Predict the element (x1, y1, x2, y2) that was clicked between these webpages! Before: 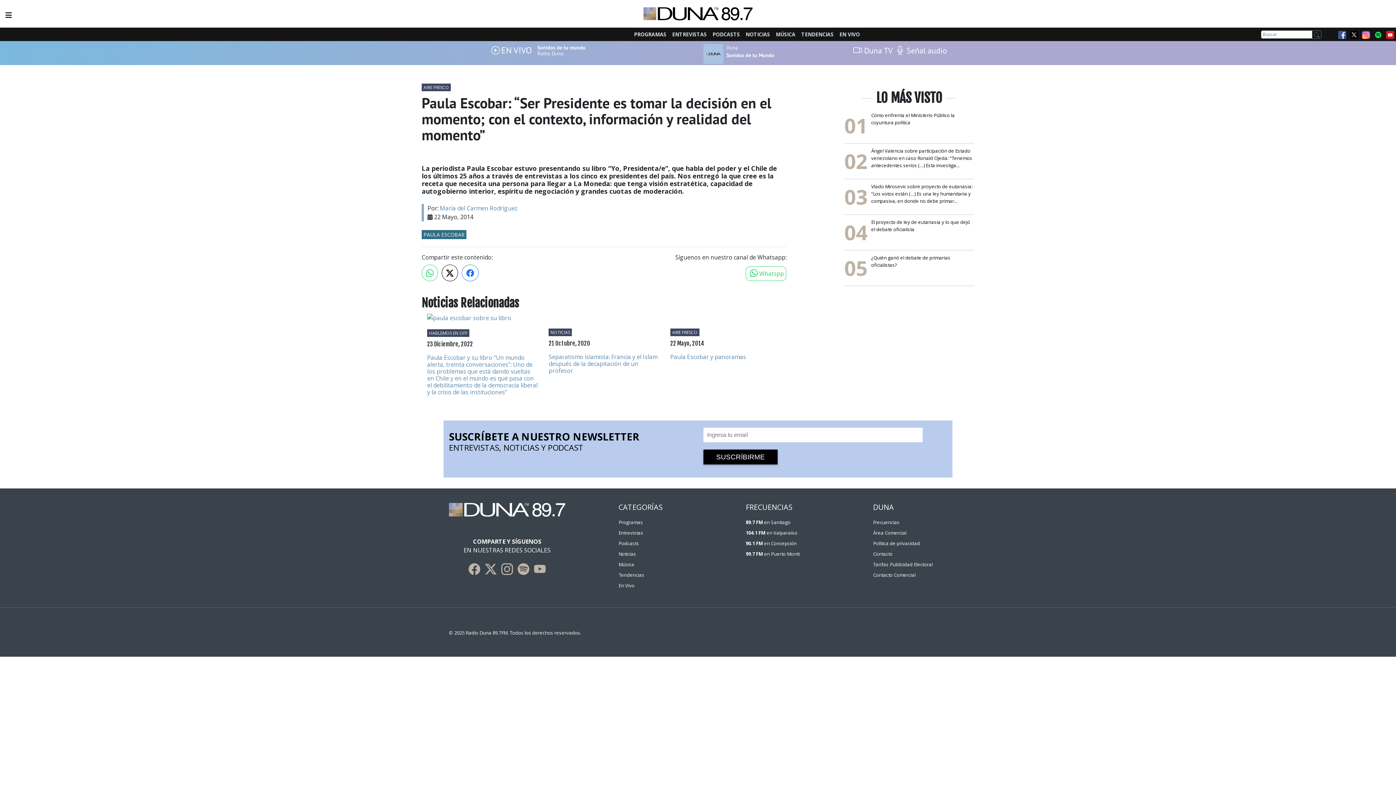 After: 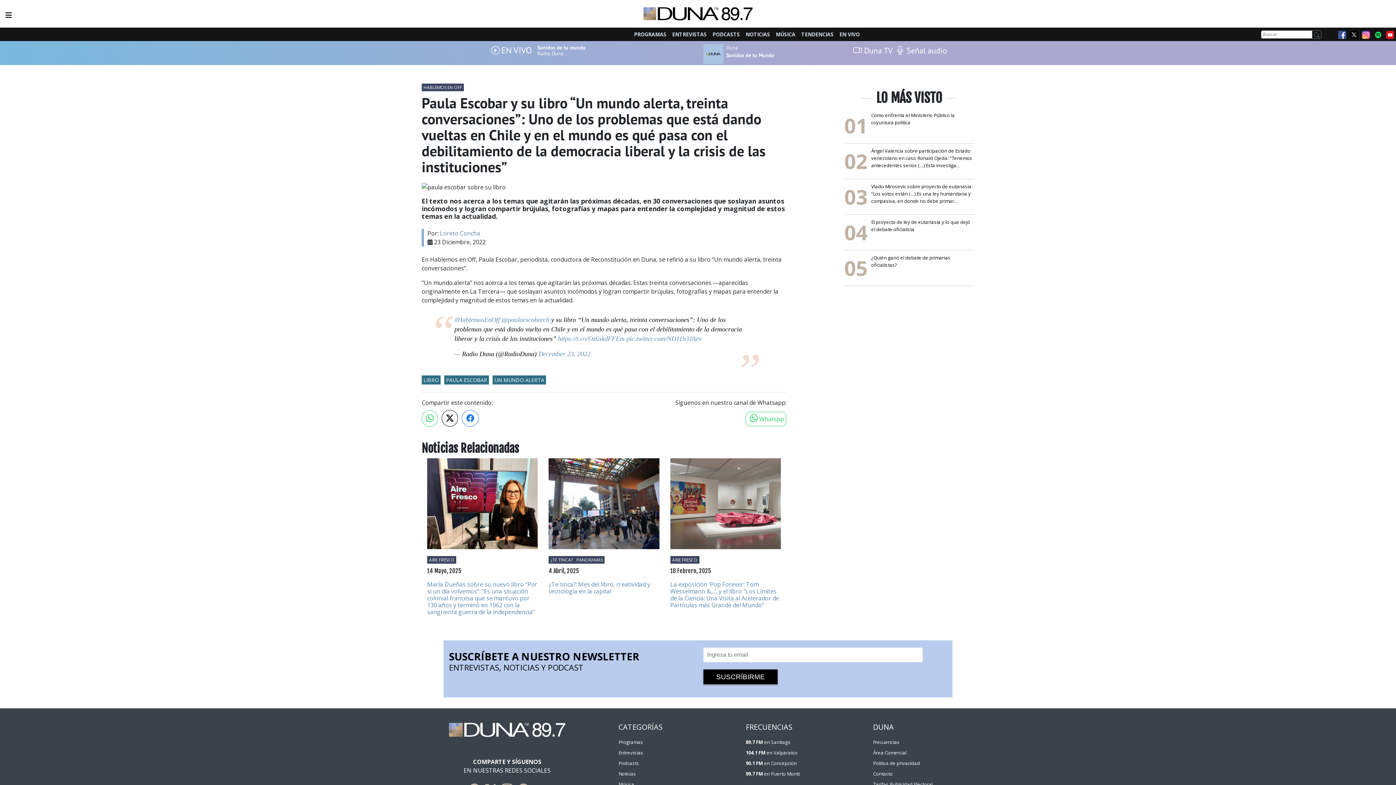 Action: bbox: (427, 313, 511, 321)